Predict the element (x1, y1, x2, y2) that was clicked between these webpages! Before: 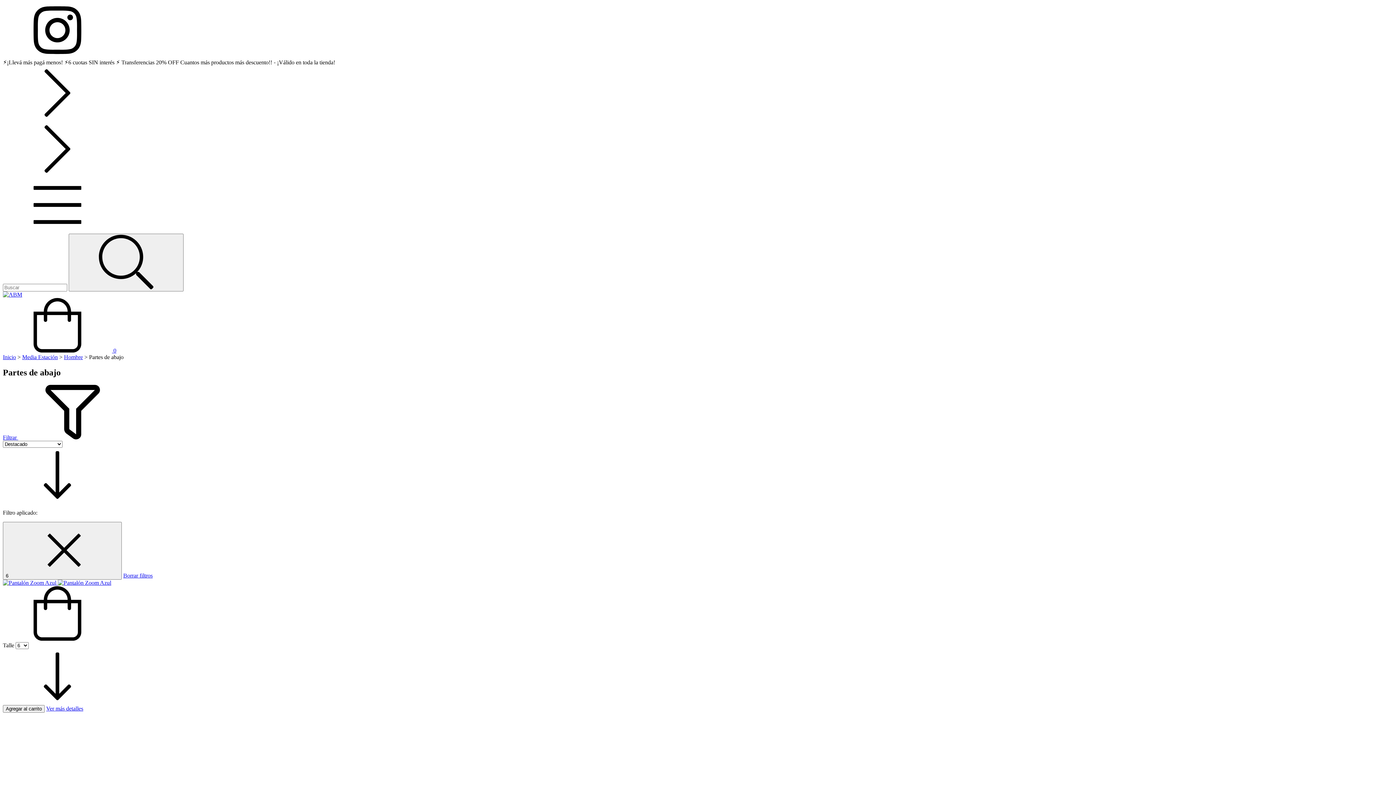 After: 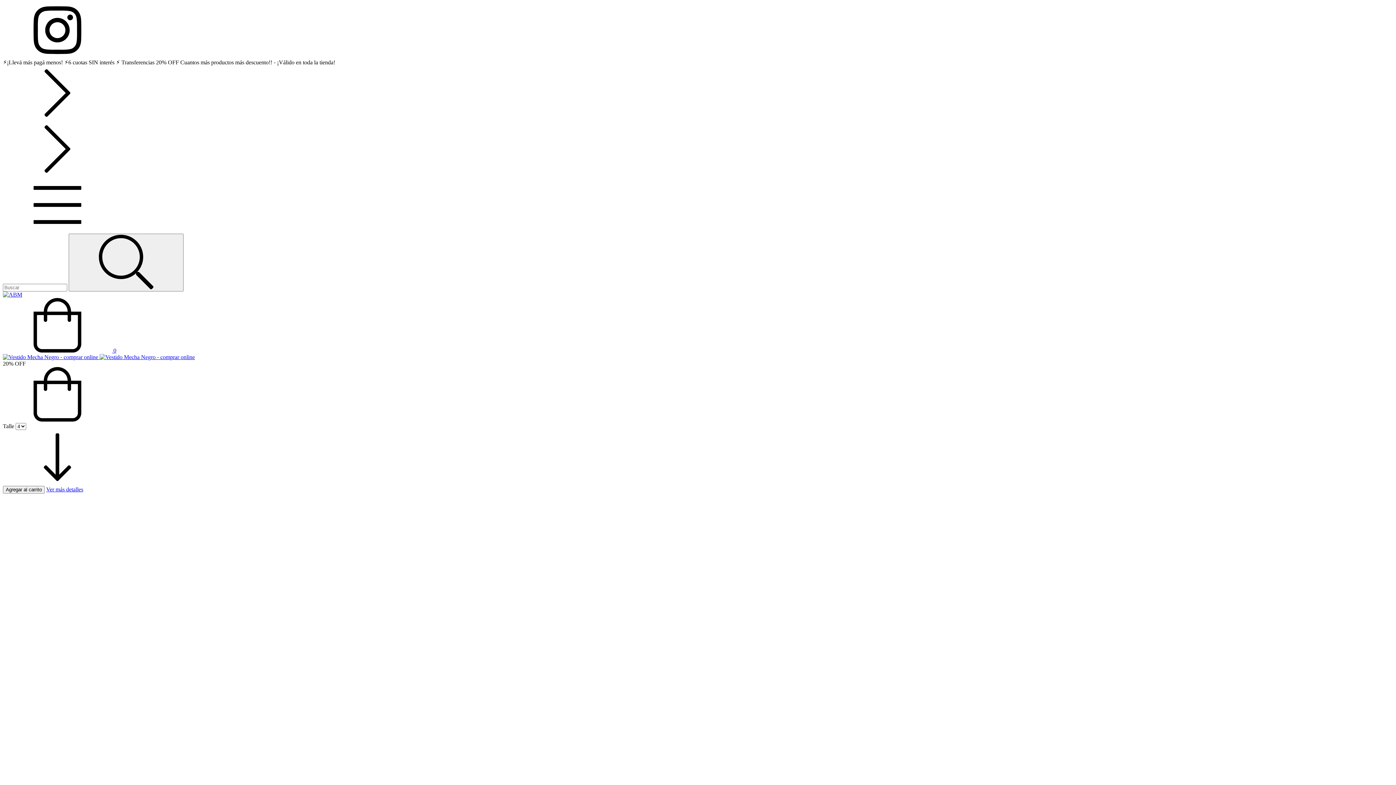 Action: bbox: (2, 291, 22, 297)